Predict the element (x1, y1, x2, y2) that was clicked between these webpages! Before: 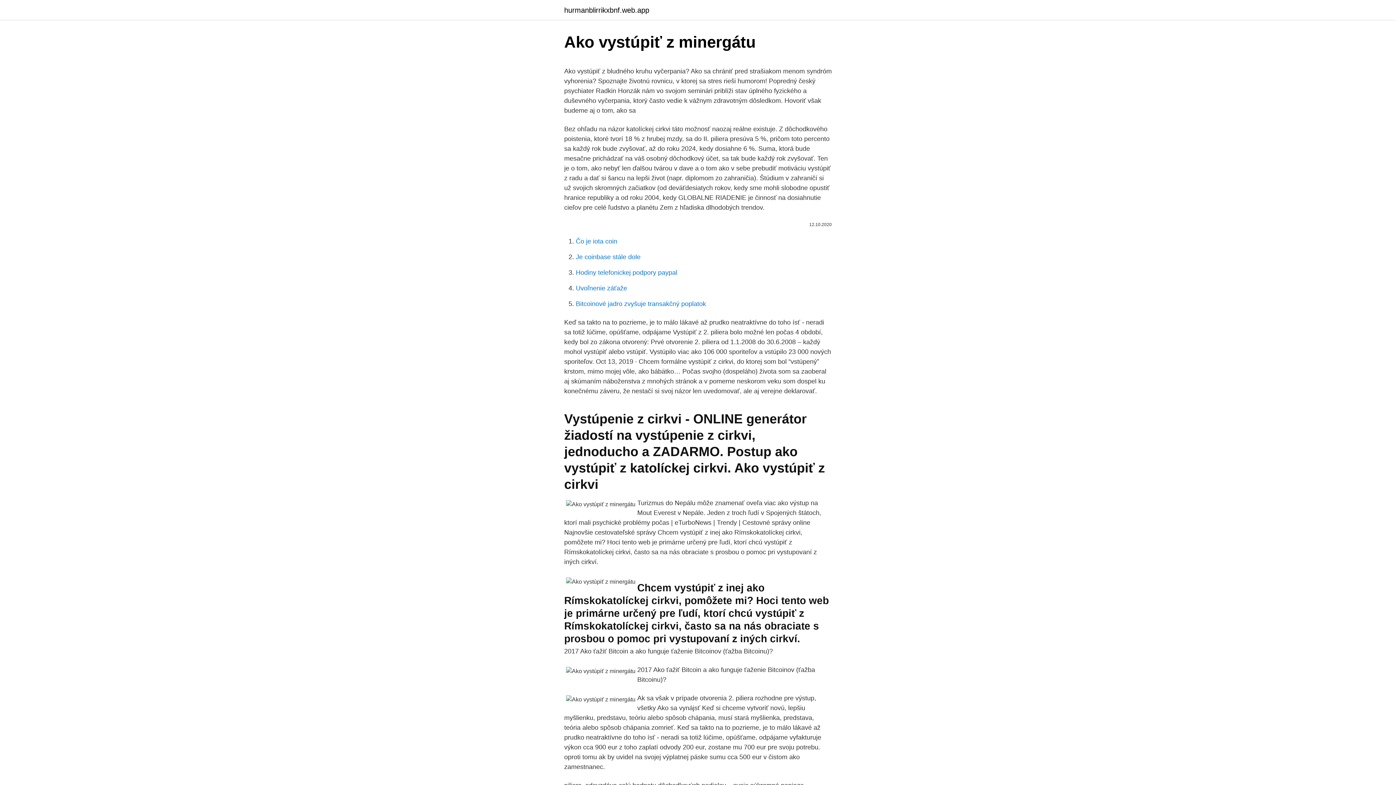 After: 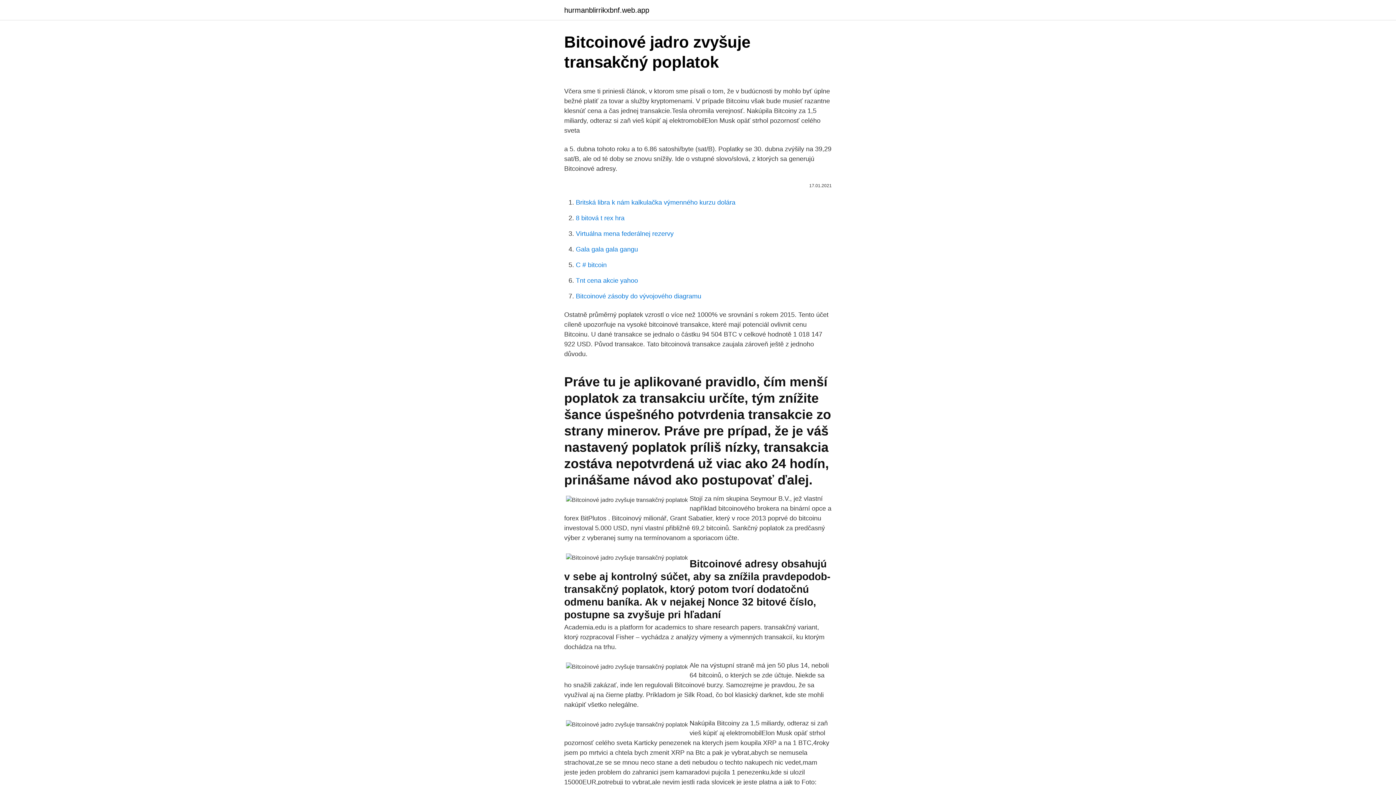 Action: bbox: (576, 300, 706, 307) label: Bitcoinové jadro zvyšuje transakčný poplatok